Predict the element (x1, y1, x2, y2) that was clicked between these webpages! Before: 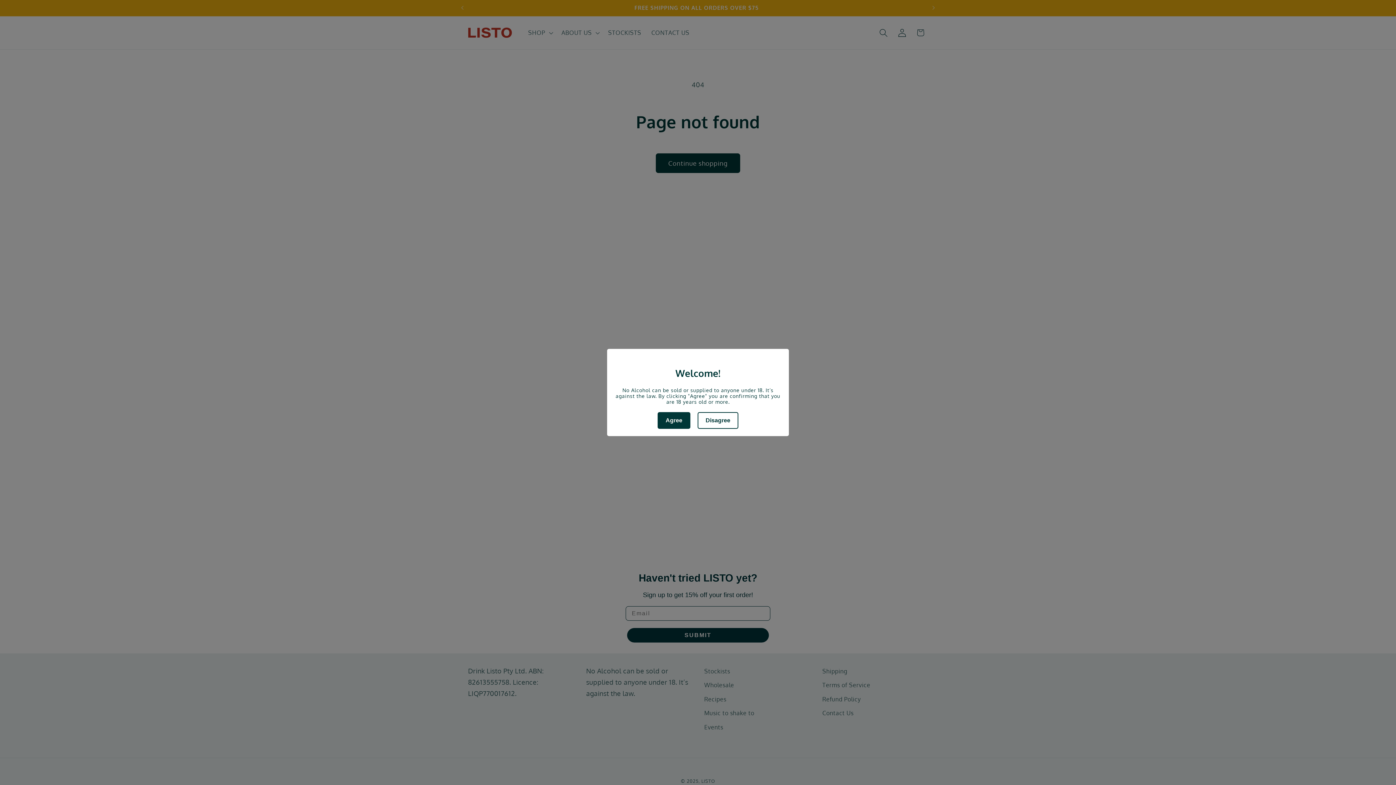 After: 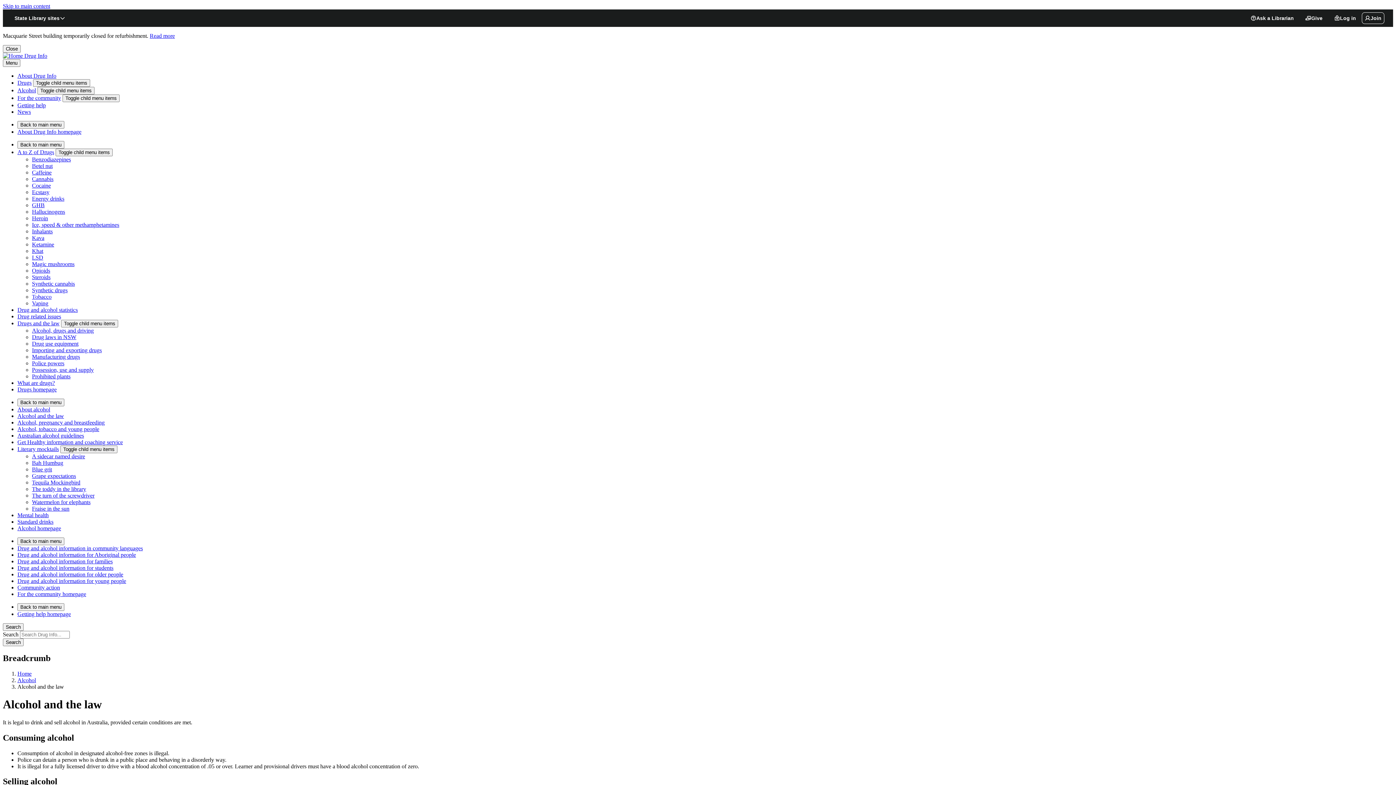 Action: label: Disagree bbox: (697, 412, 738, 429)